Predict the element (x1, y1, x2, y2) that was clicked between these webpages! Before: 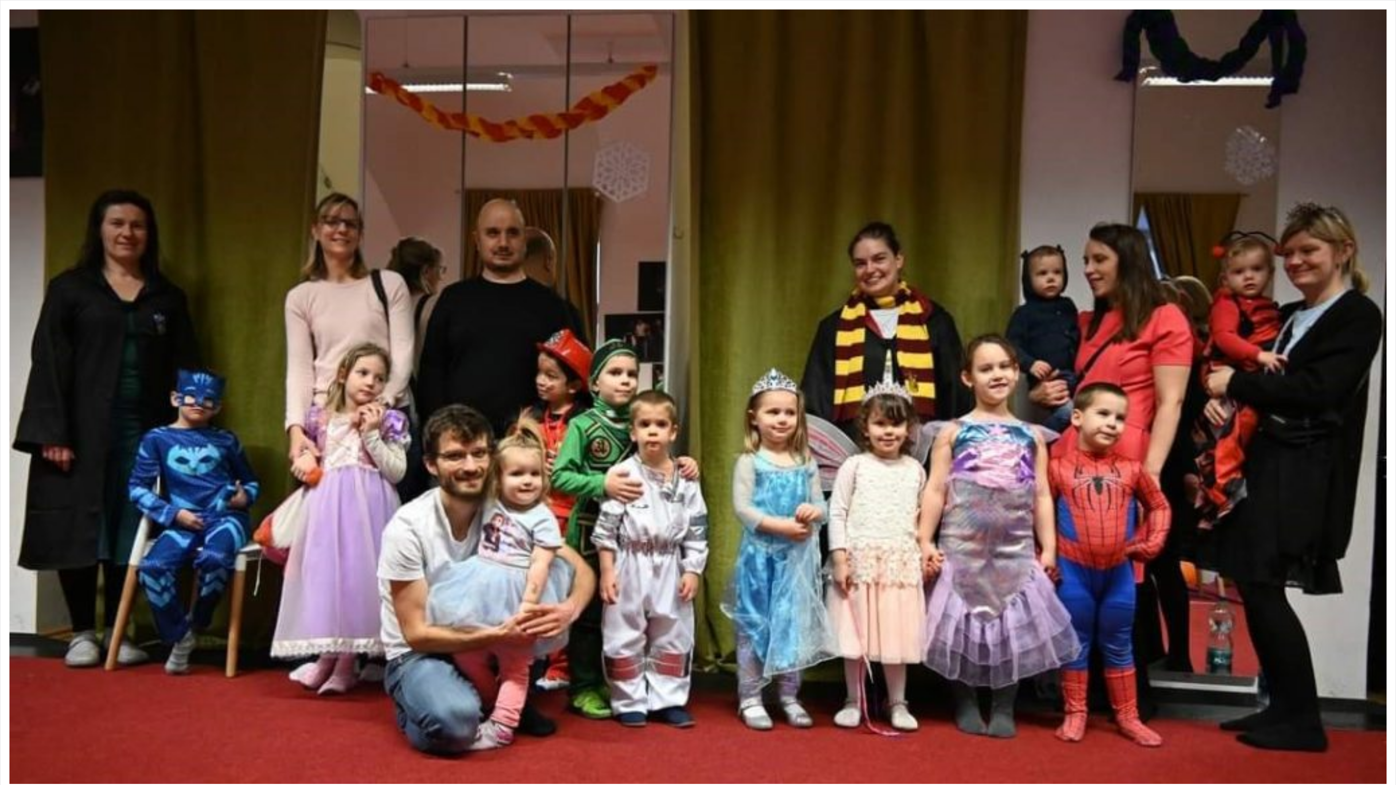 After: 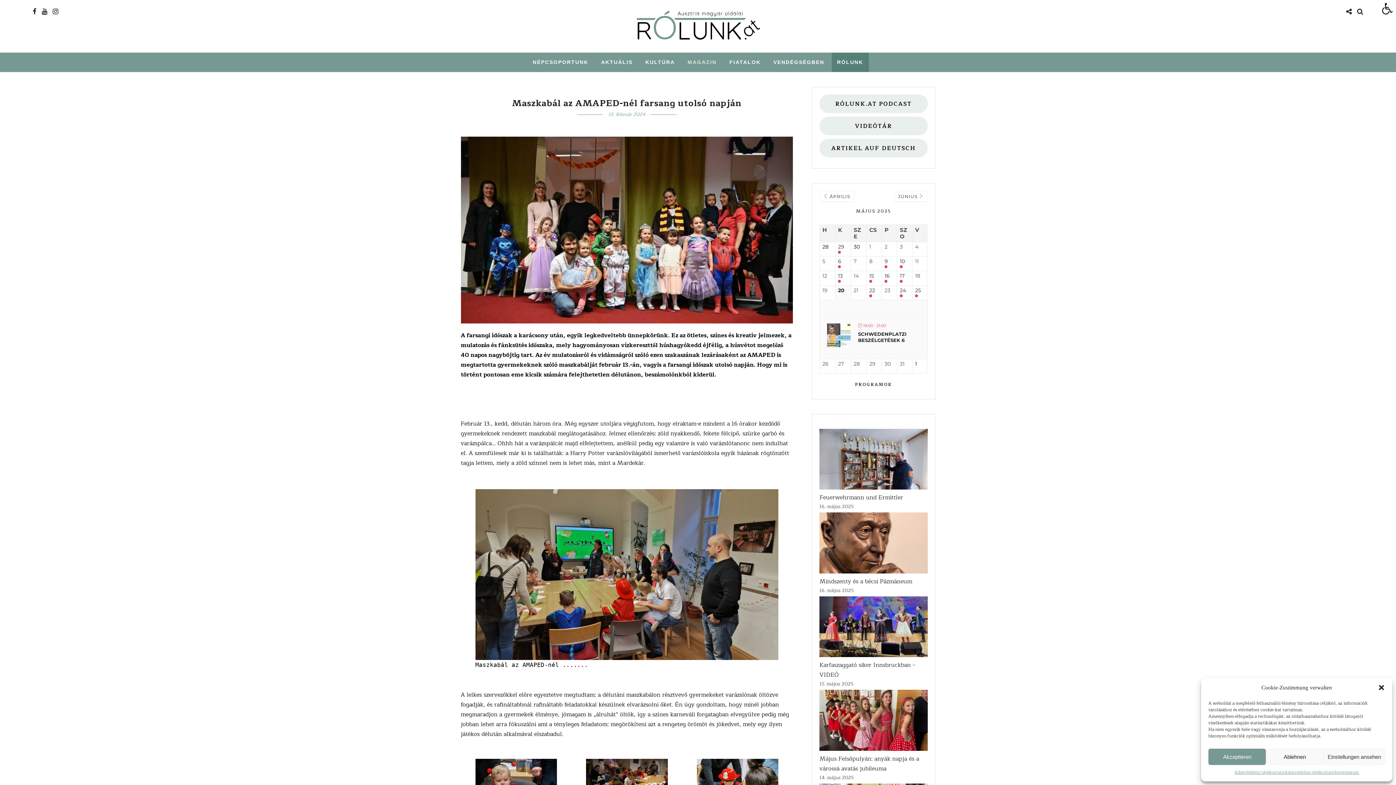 Action: bbox: (9, 778, 1386, 785)